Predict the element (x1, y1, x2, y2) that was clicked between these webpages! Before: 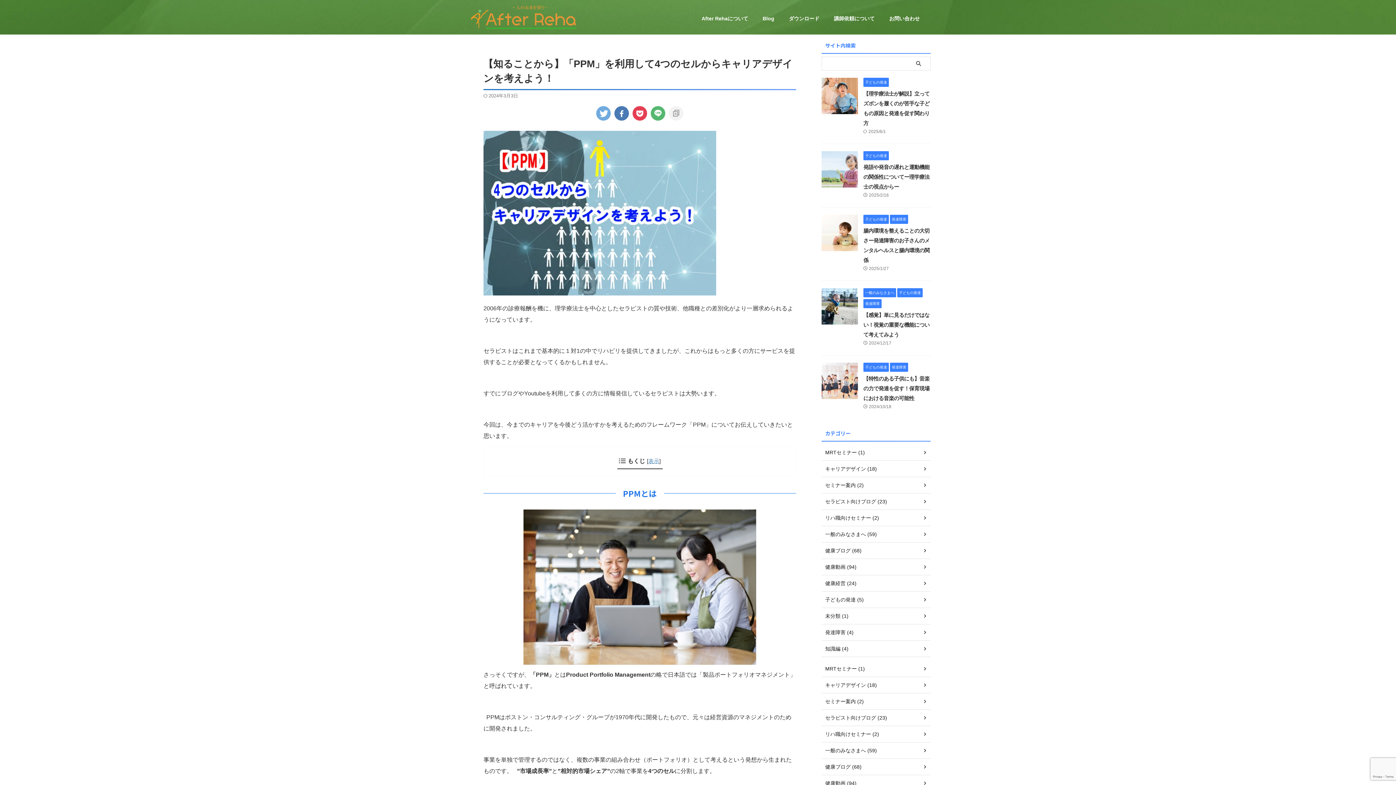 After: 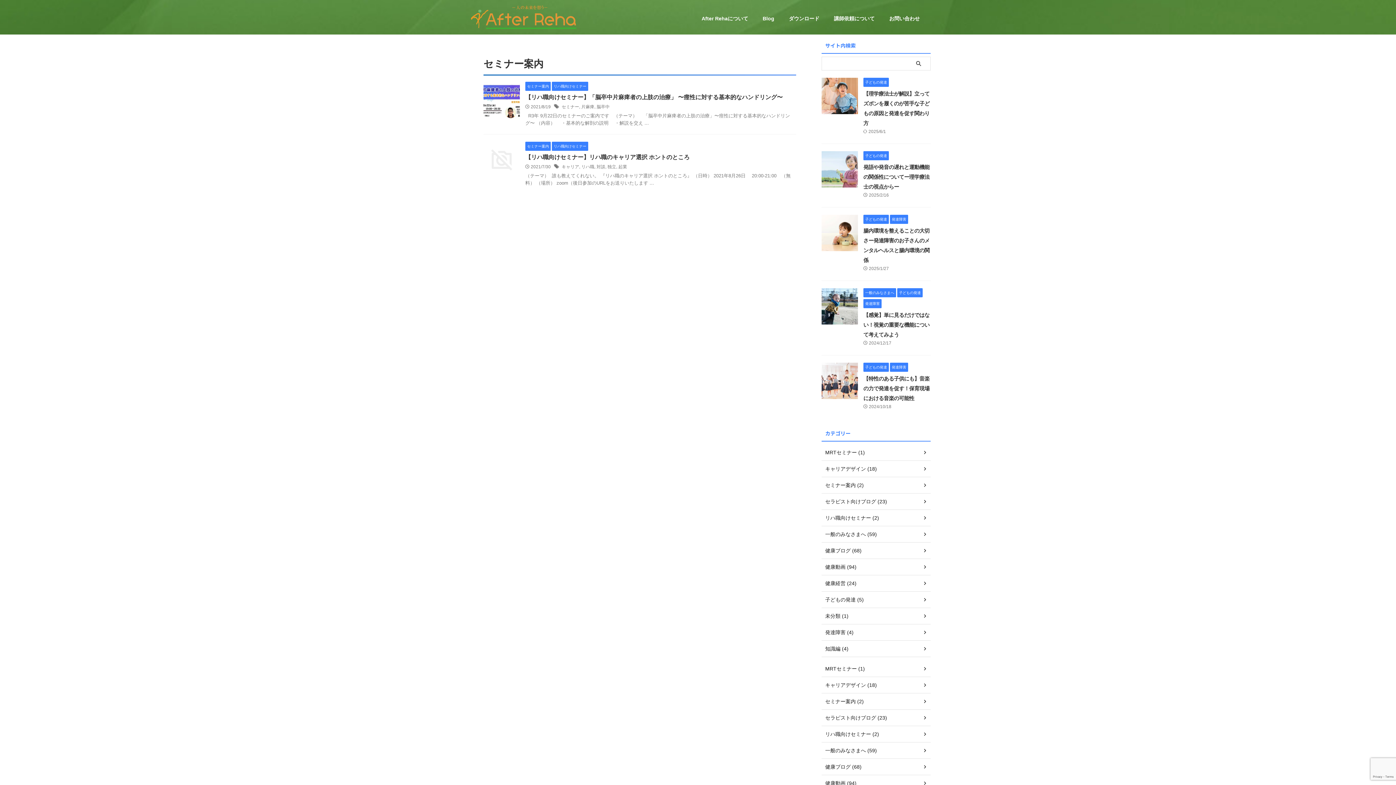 Action: bbox: (821, 477, 930, 493) label: セミナー案内 (2)